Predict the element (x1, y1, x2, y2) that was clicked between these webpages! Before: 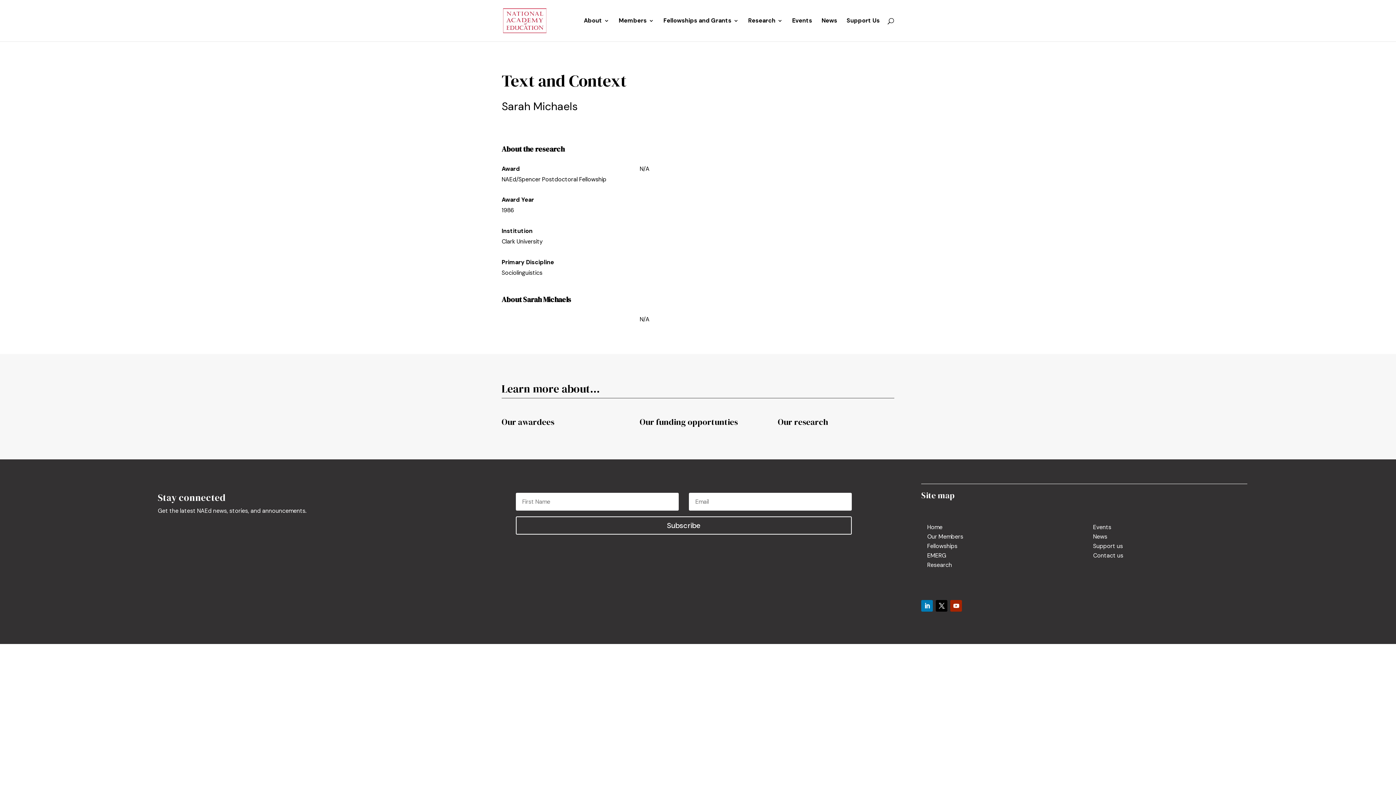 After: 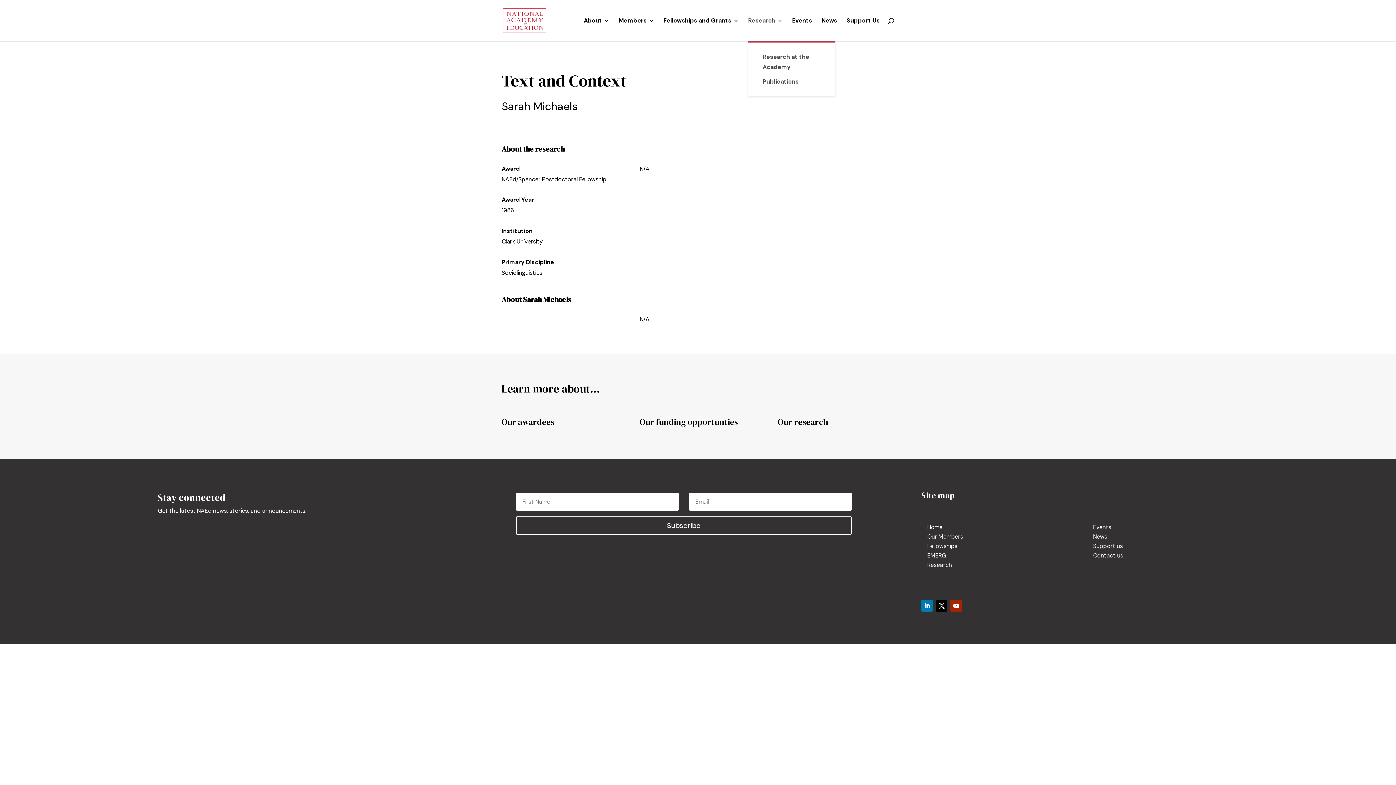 Action: bbox: (748, 18, 782, 41) label: Research